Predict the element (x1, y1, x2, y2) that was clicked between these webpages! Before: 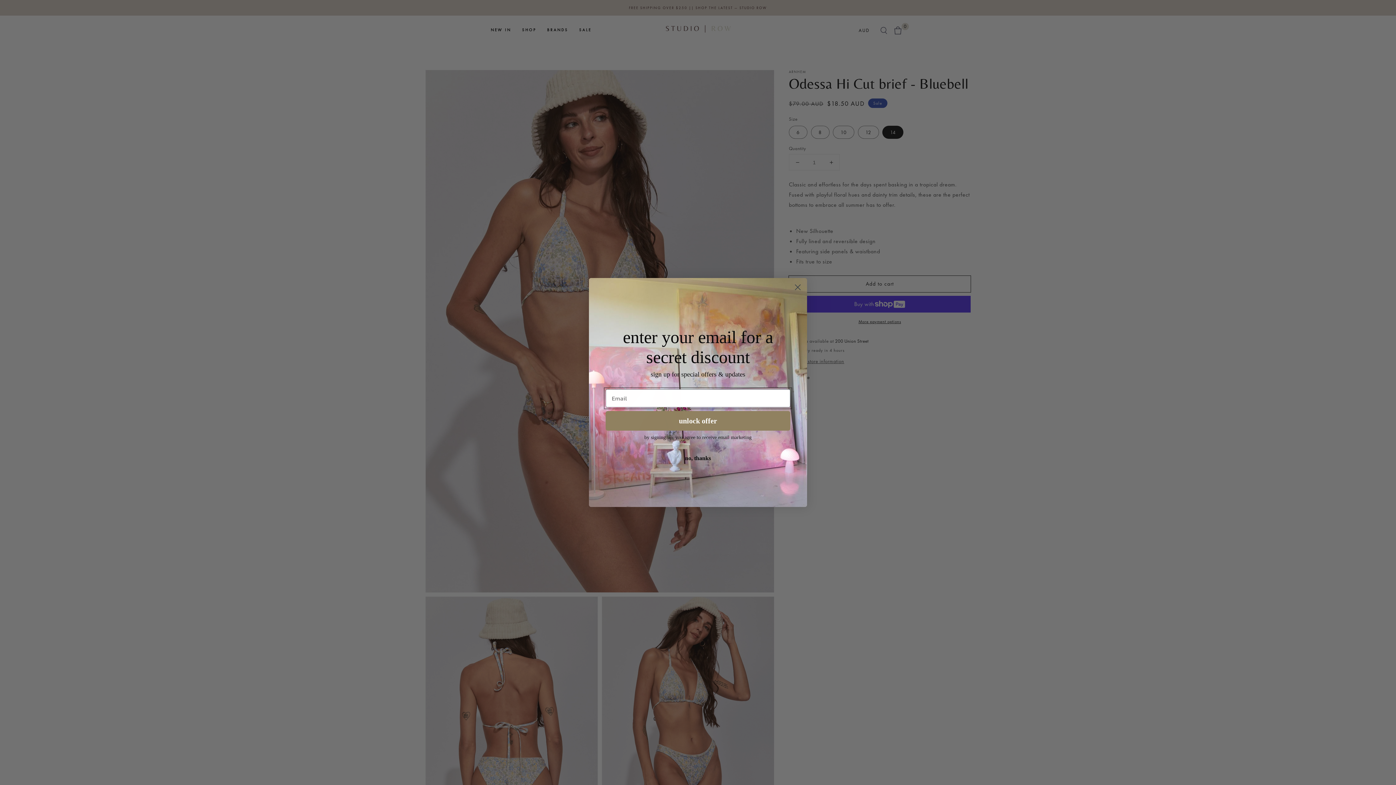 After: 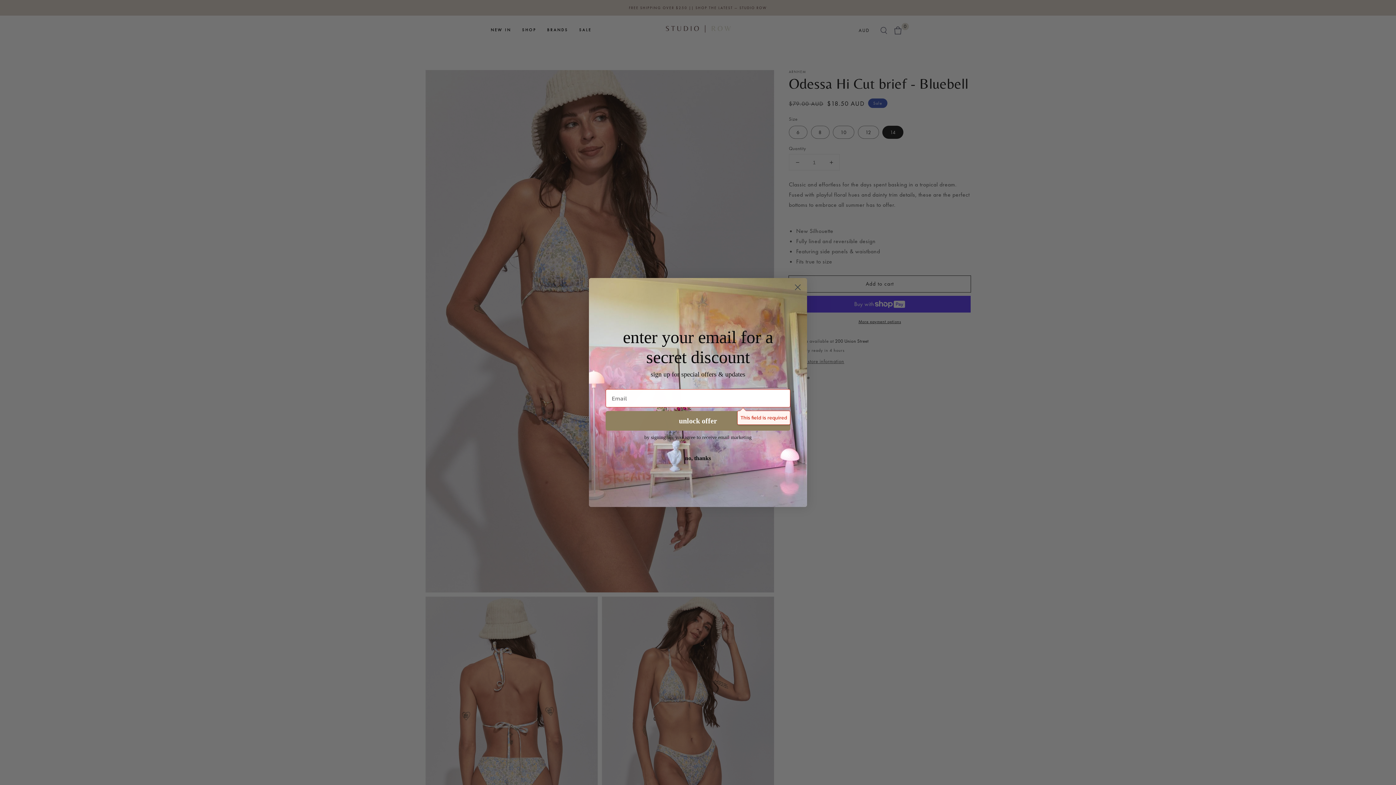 Action: bbox: (605, 411, 790, 430) label: unlock offer